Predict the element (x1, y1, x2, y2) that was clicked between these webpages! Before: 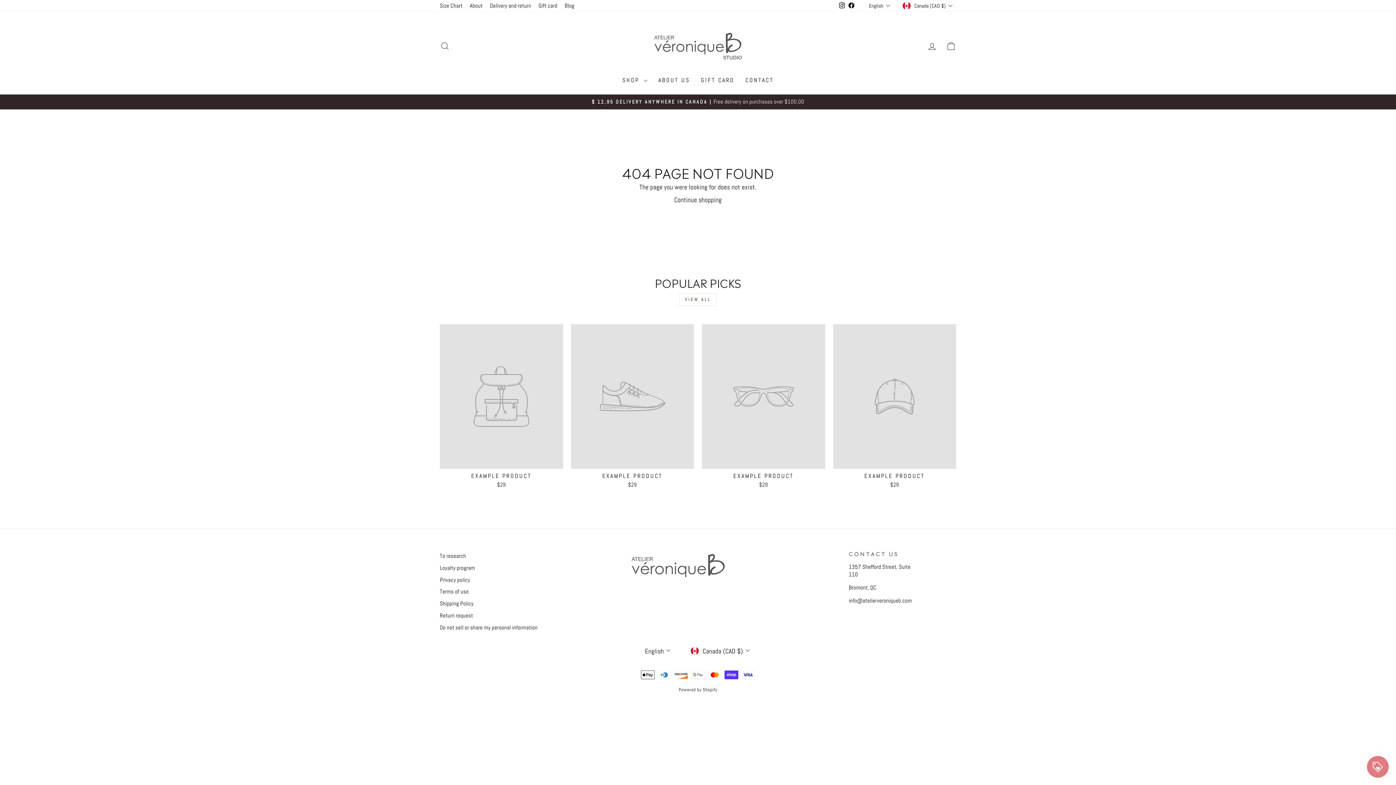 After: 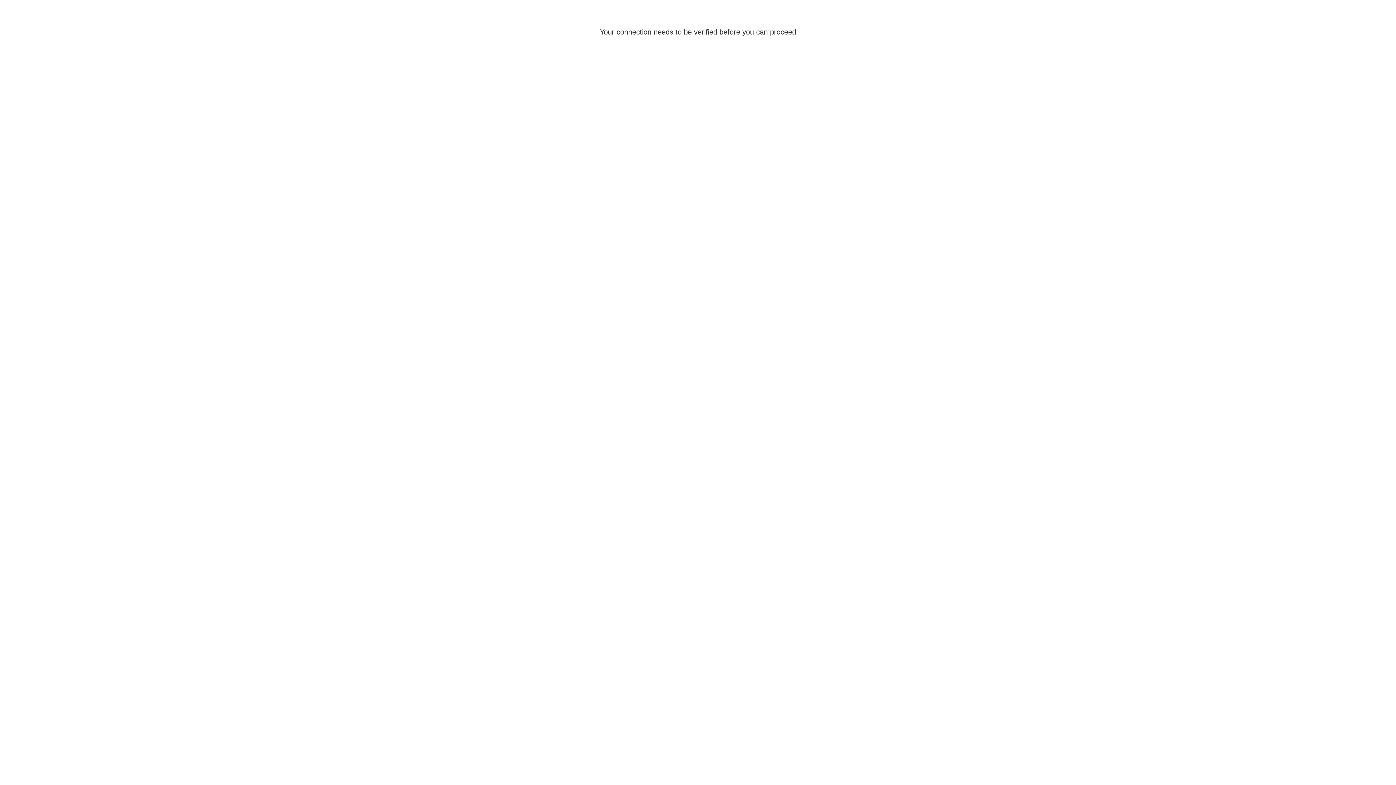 Action: bbox: (922, 38, 941, 54) label: LOG IN